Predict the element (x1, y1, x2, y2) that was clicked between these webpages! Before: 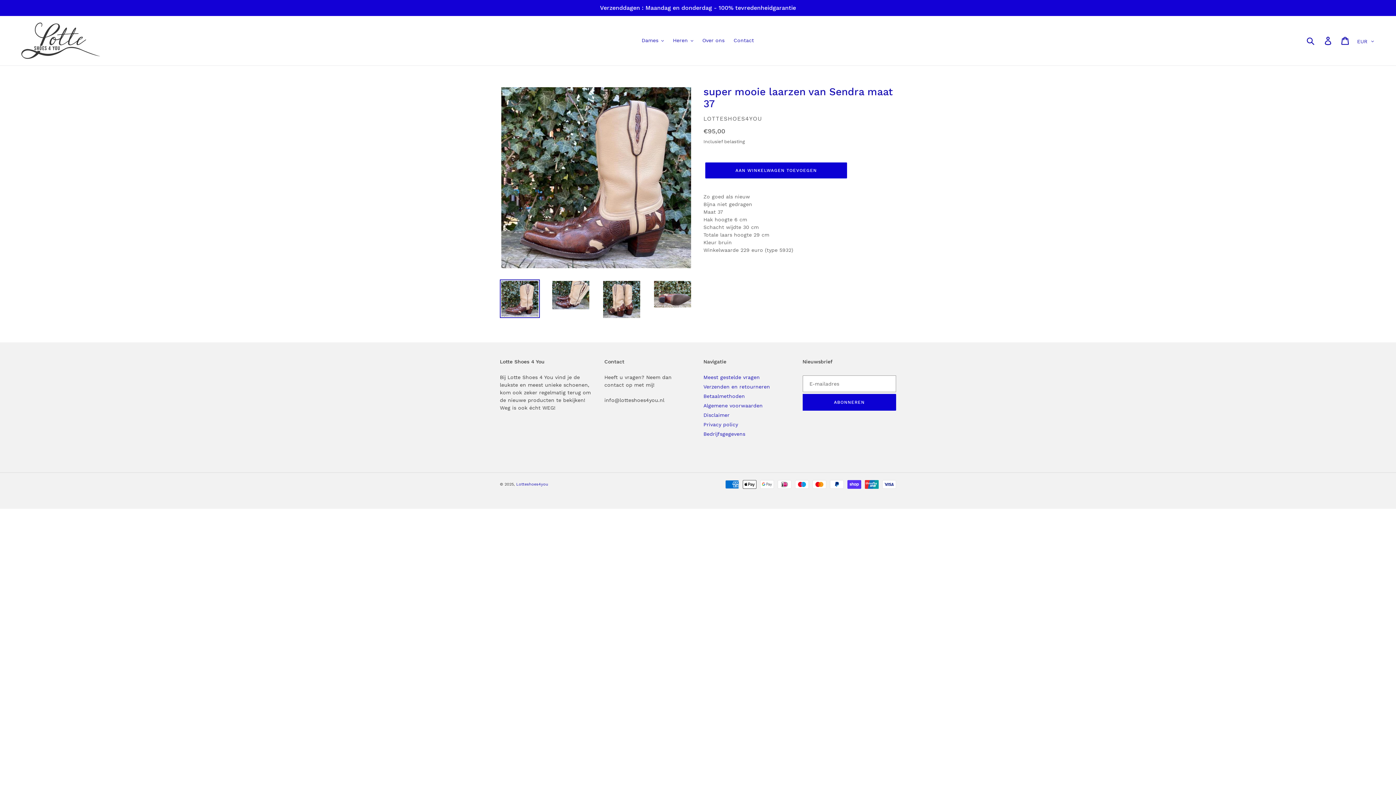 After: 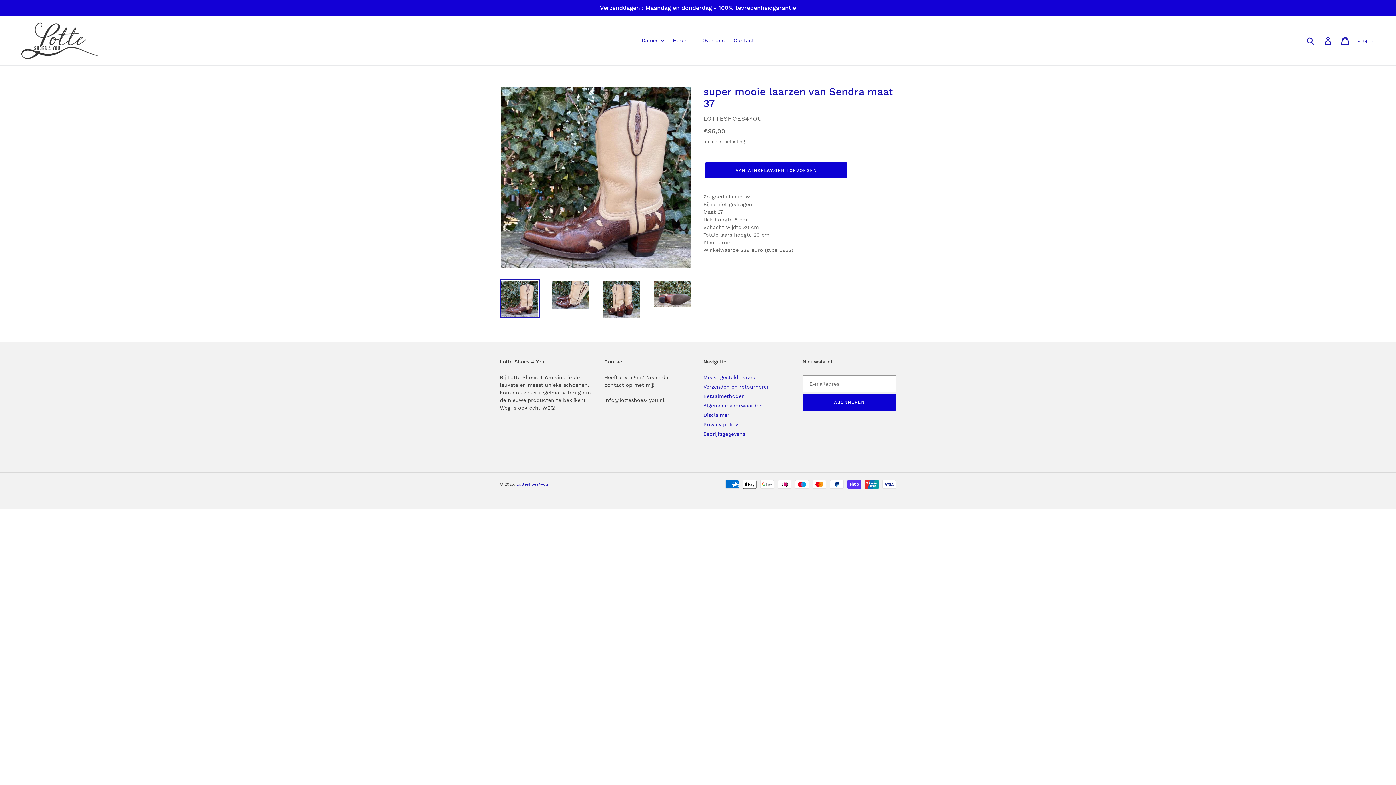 Action: bbox: (500, 279, 540, 318)